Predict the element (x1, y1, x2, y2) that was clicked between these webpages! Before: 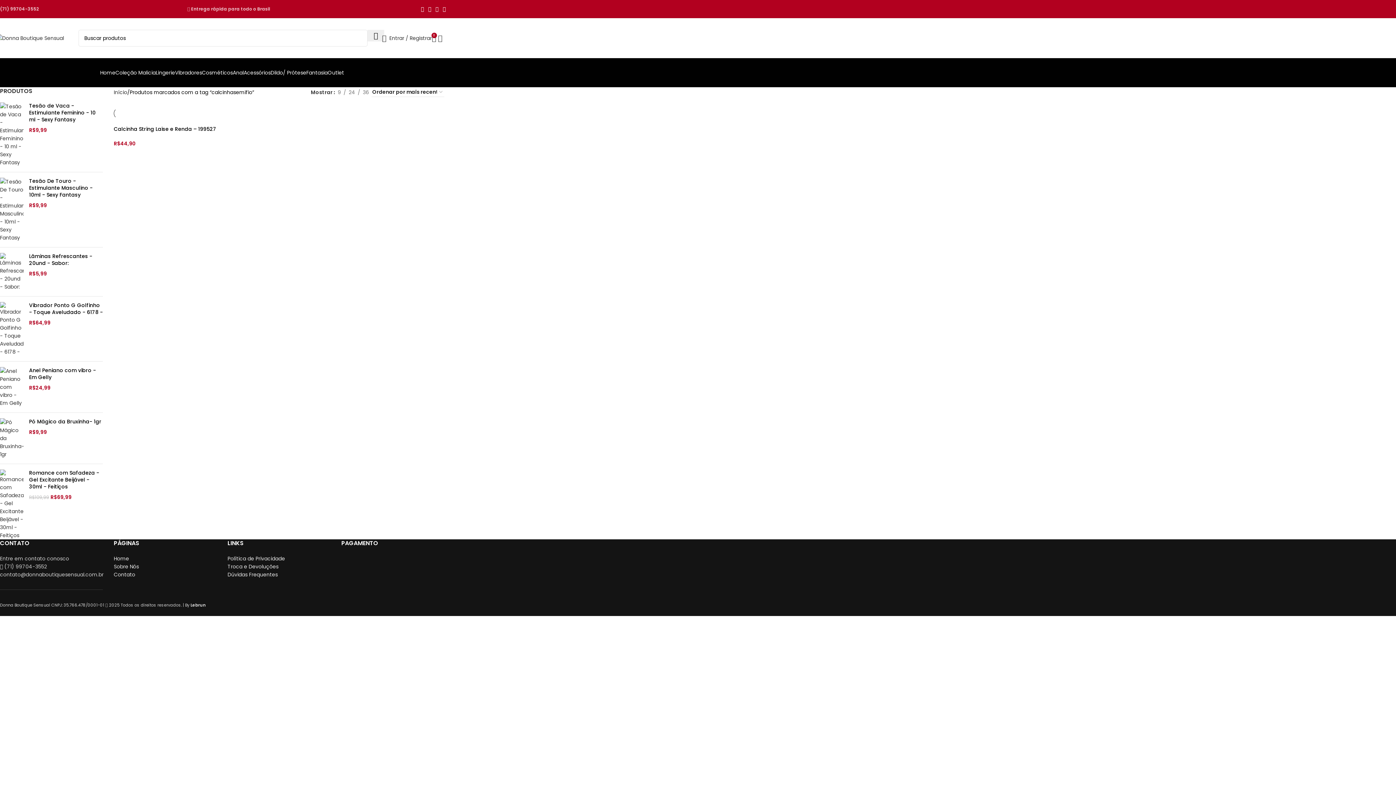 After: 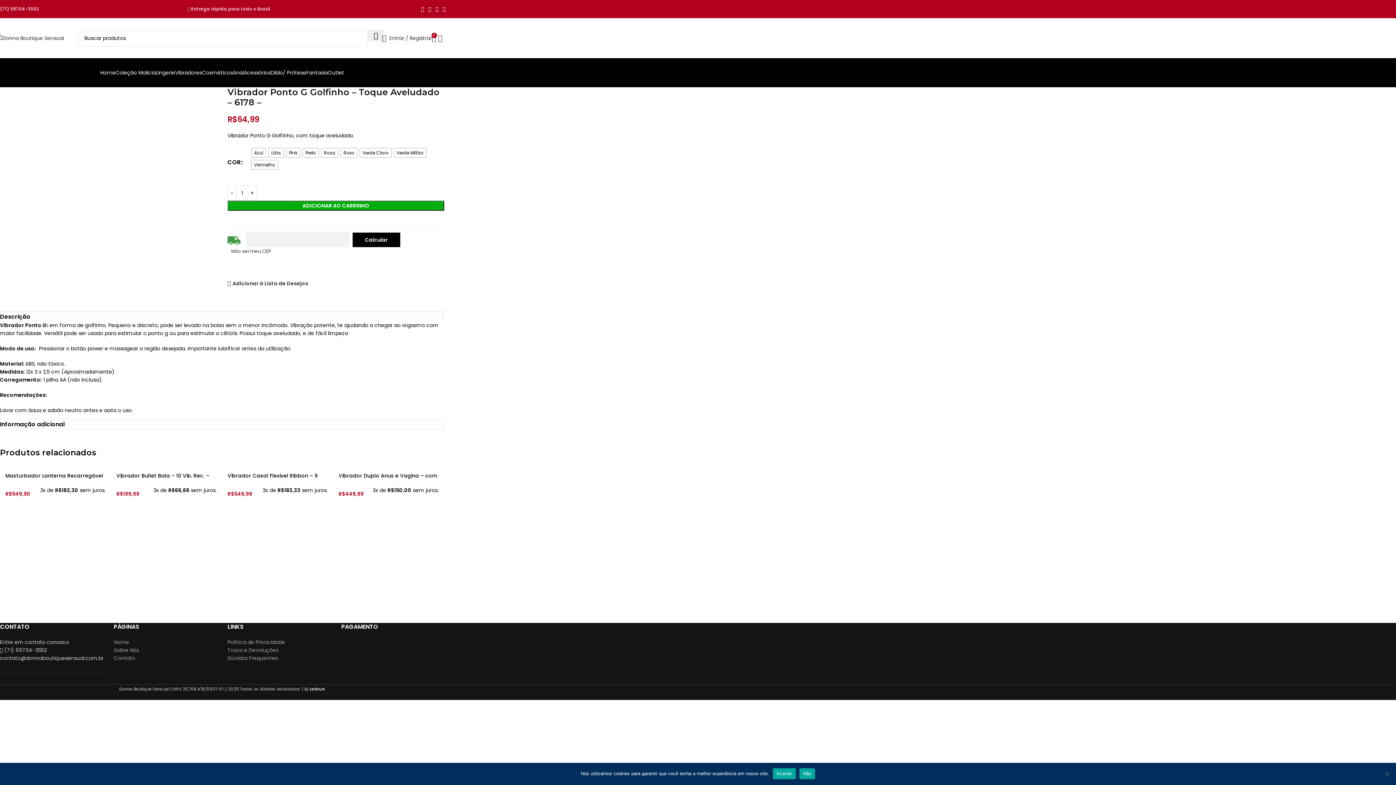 Action: bbox: (29, 302, 102, 316) label: Vibrador Ponto G Golfinho - Toque Aveludado - 6178 -